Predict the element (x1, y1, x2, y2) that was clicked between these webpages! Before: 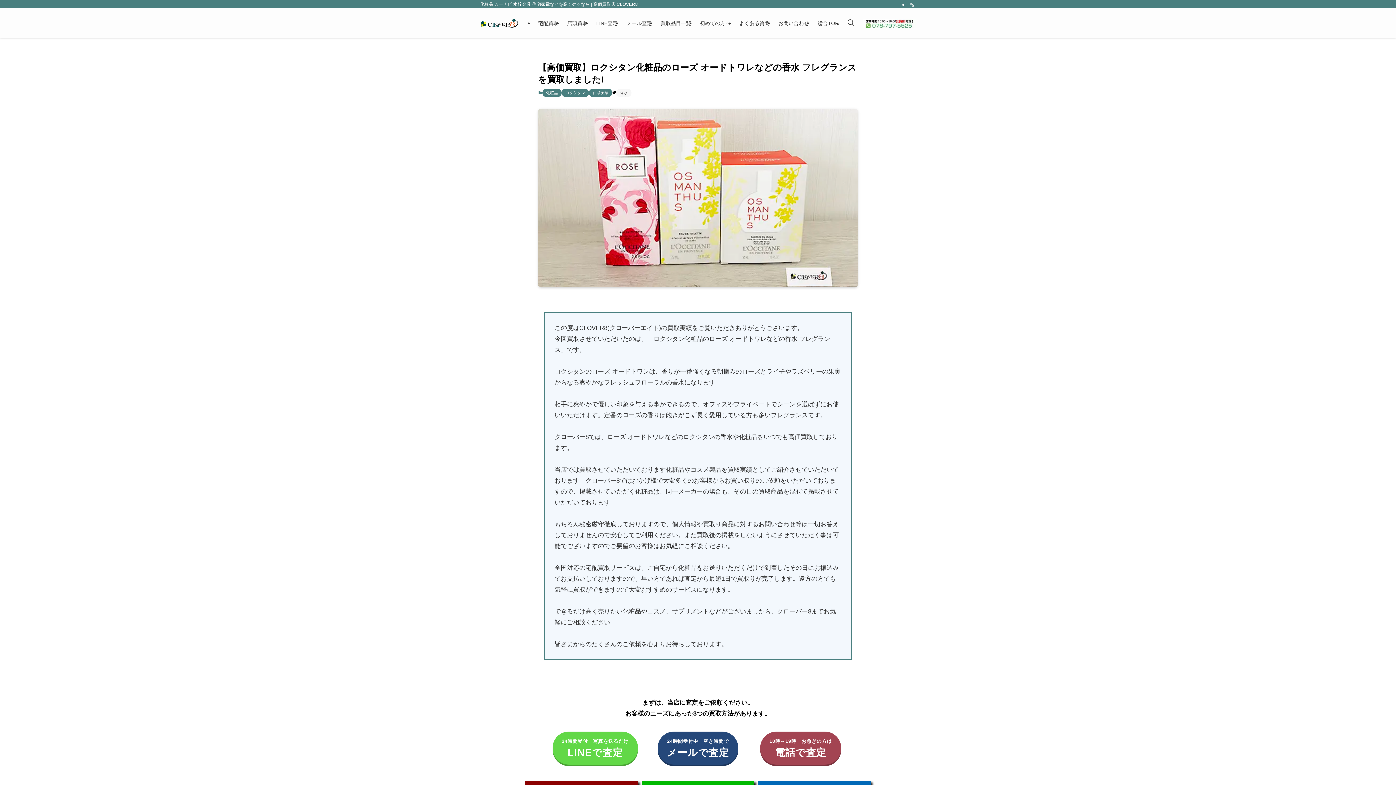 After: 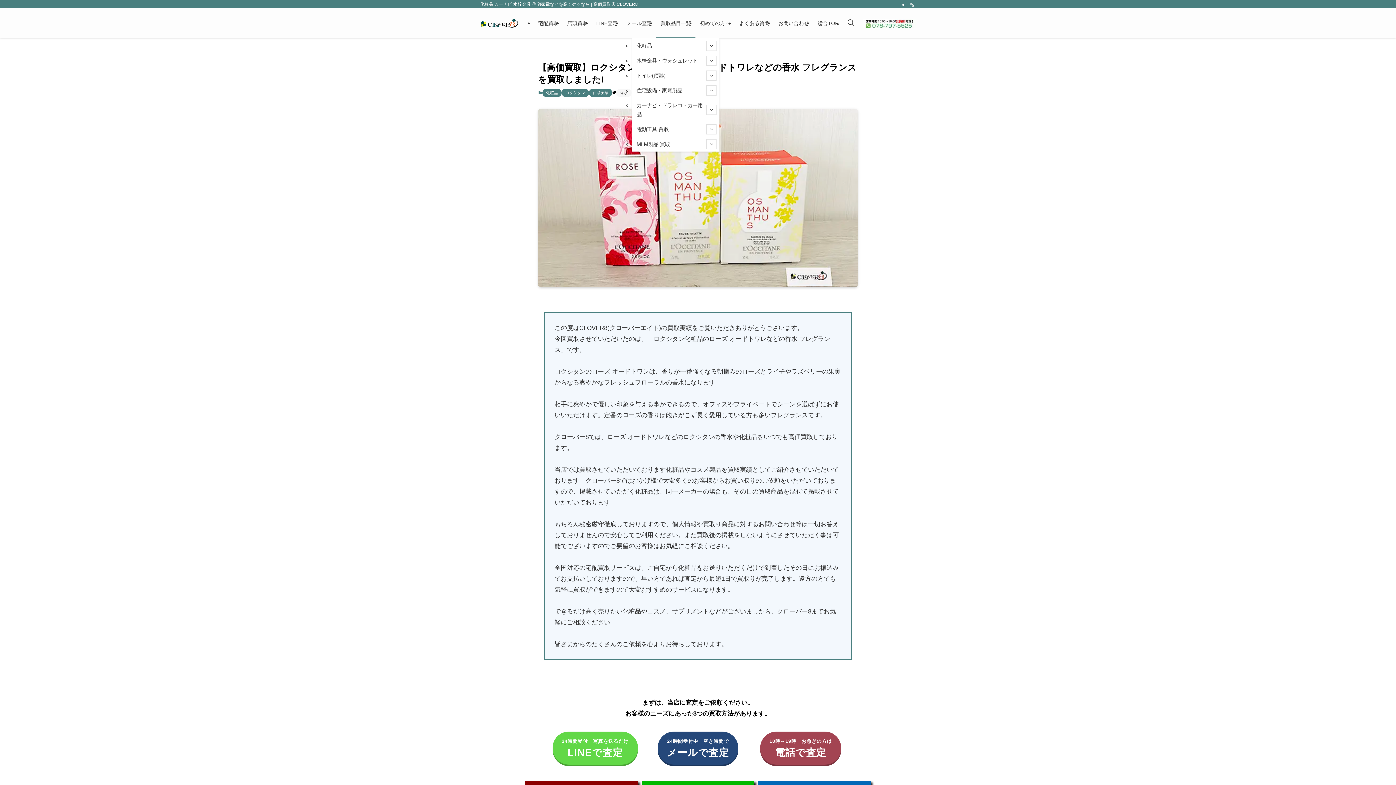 Action: label: 買取品目一覧 bbox: (656, 8, 695, 38)